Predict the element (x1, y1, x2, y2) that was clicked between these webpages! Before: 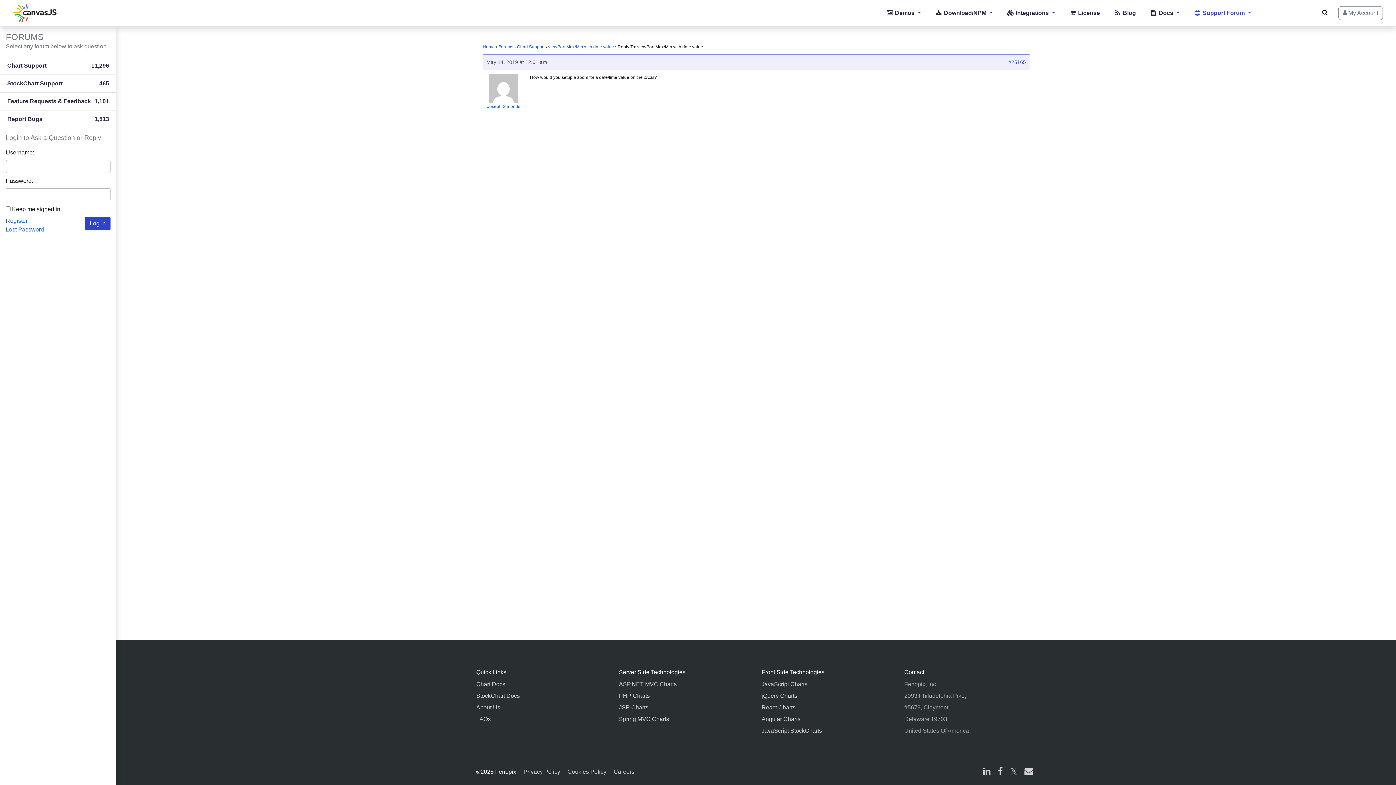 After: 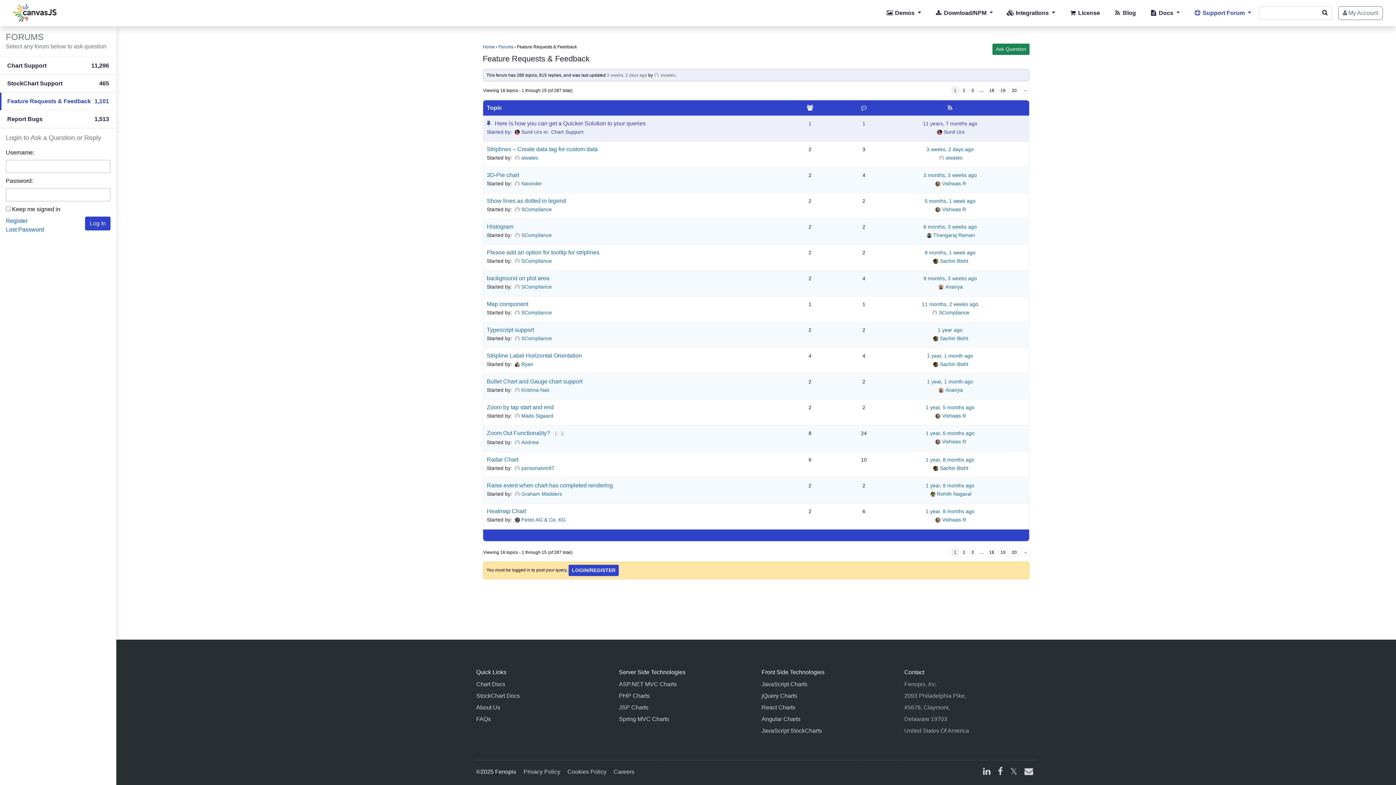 Action: label: Feature Requests & Feedback
1,101 bbox: (0, 92, 116, 110)